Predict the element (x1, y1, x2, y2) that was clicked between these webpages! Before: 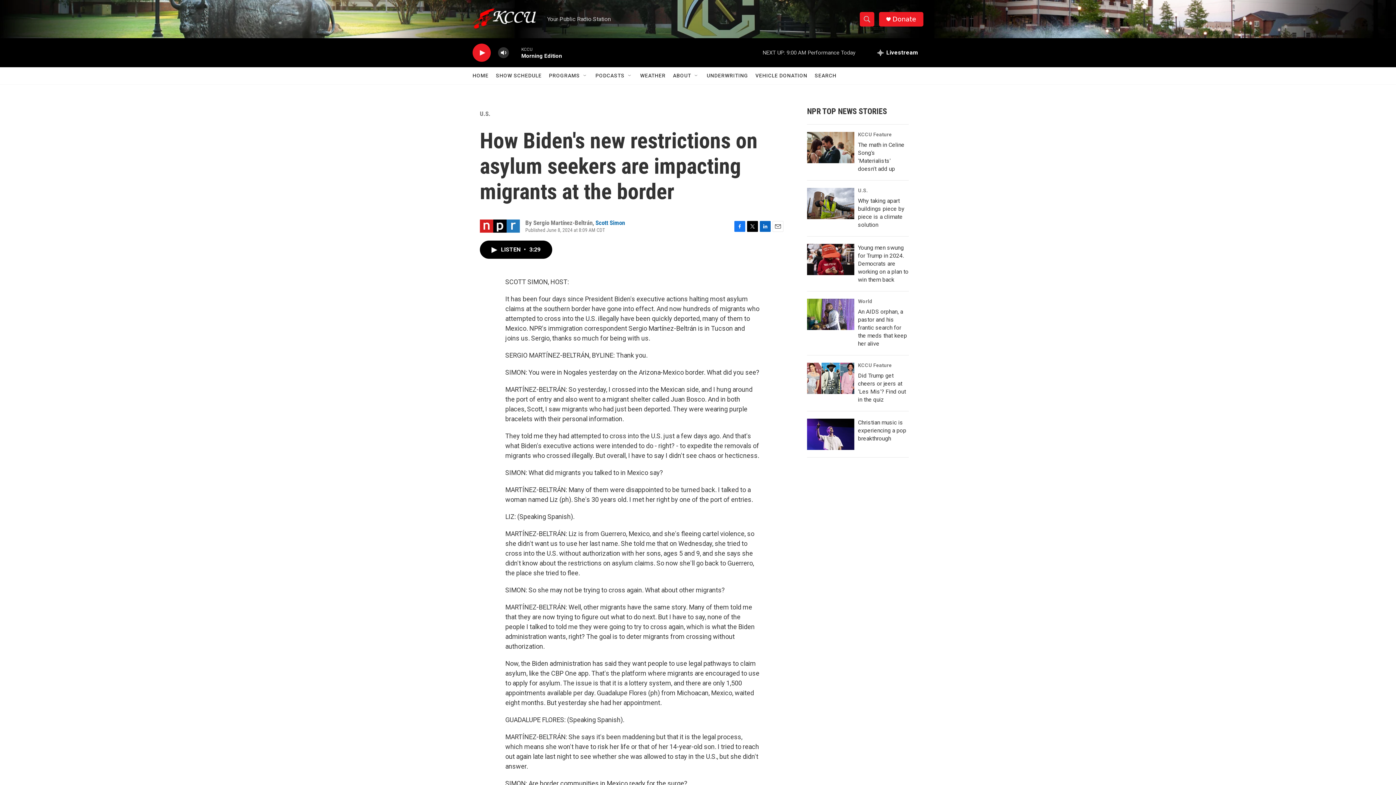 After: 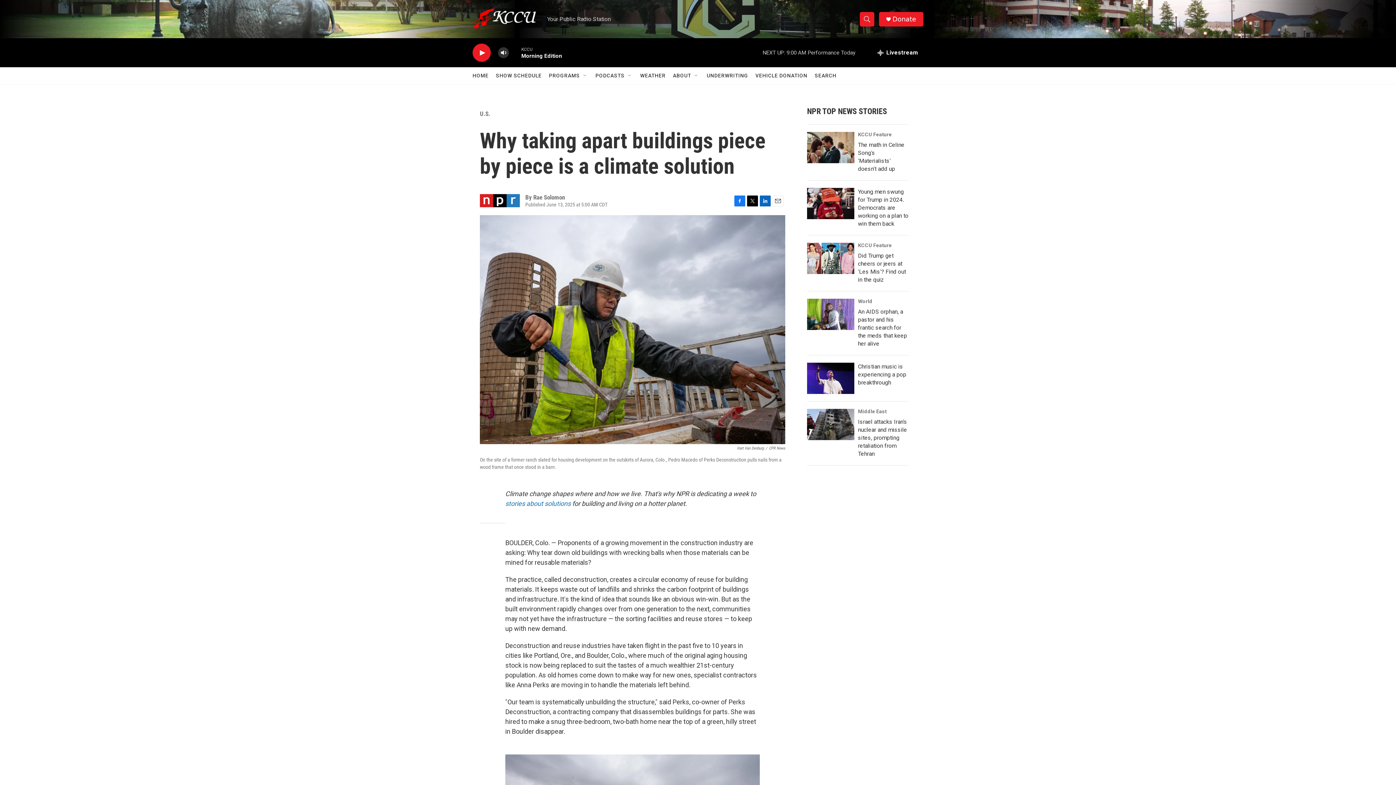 Action: label: Why taking apart buildings piece by piece is a climate solution bbox: (807, 188, 854, 219)